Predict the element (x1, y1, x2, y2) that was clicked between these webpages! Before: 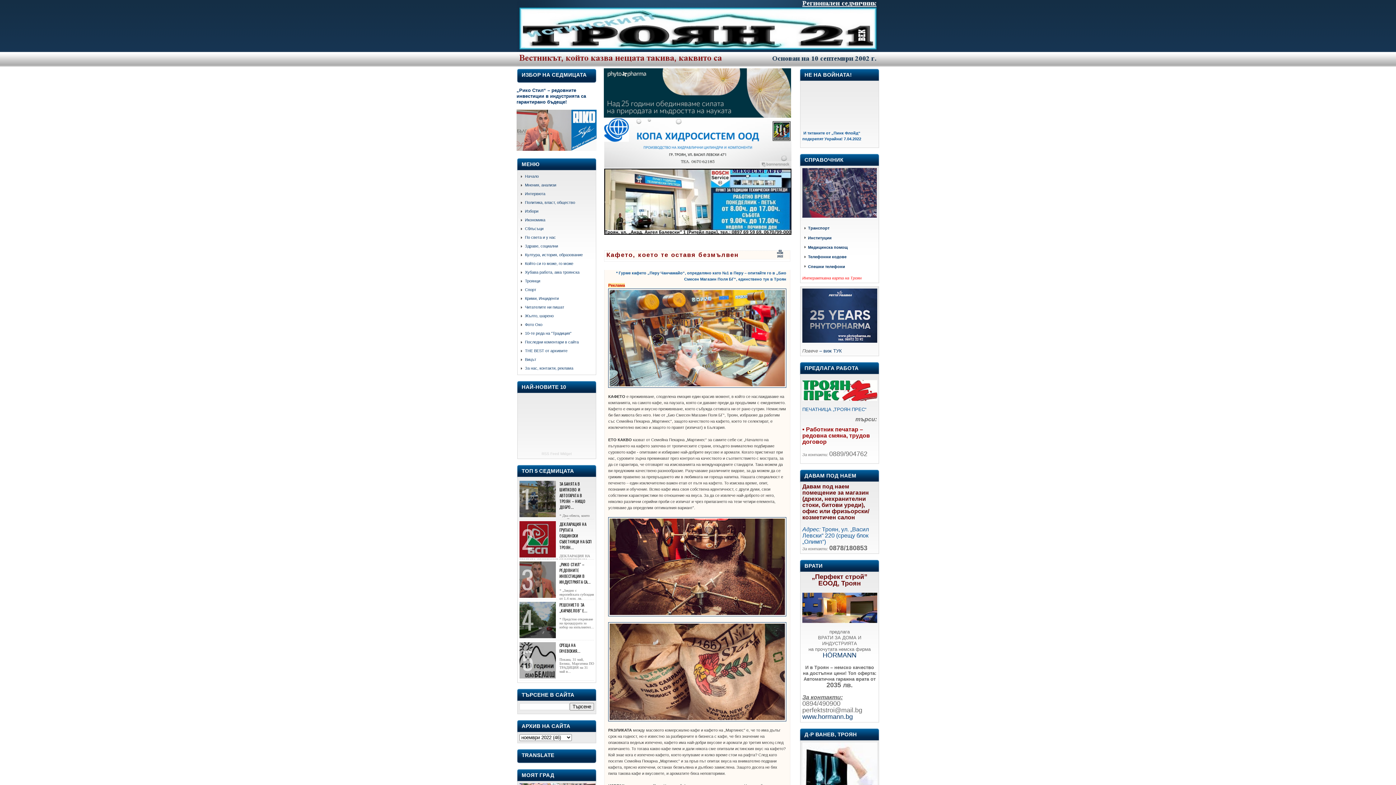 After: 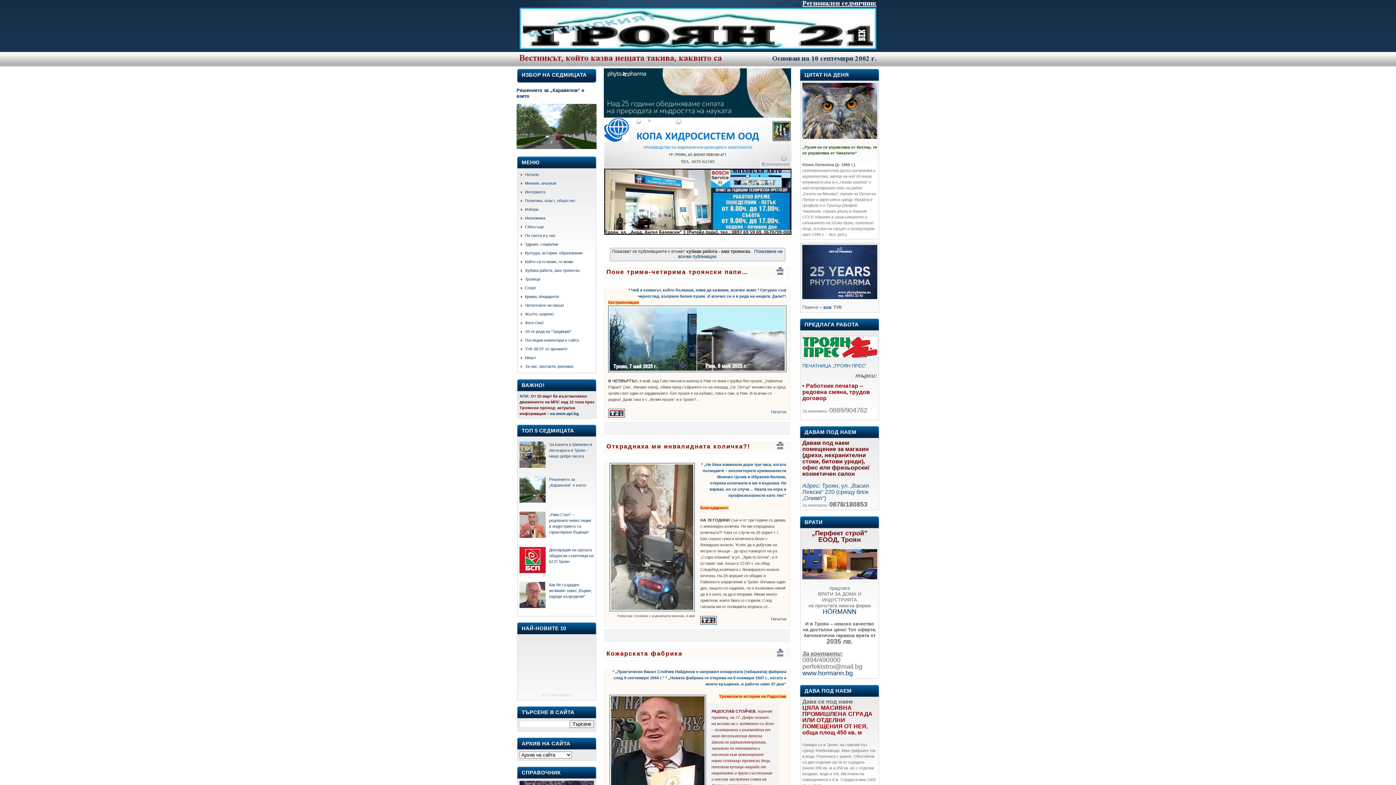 Action: label: Хубава работа, ама троянска bbox: (525, 270, 579, 274)